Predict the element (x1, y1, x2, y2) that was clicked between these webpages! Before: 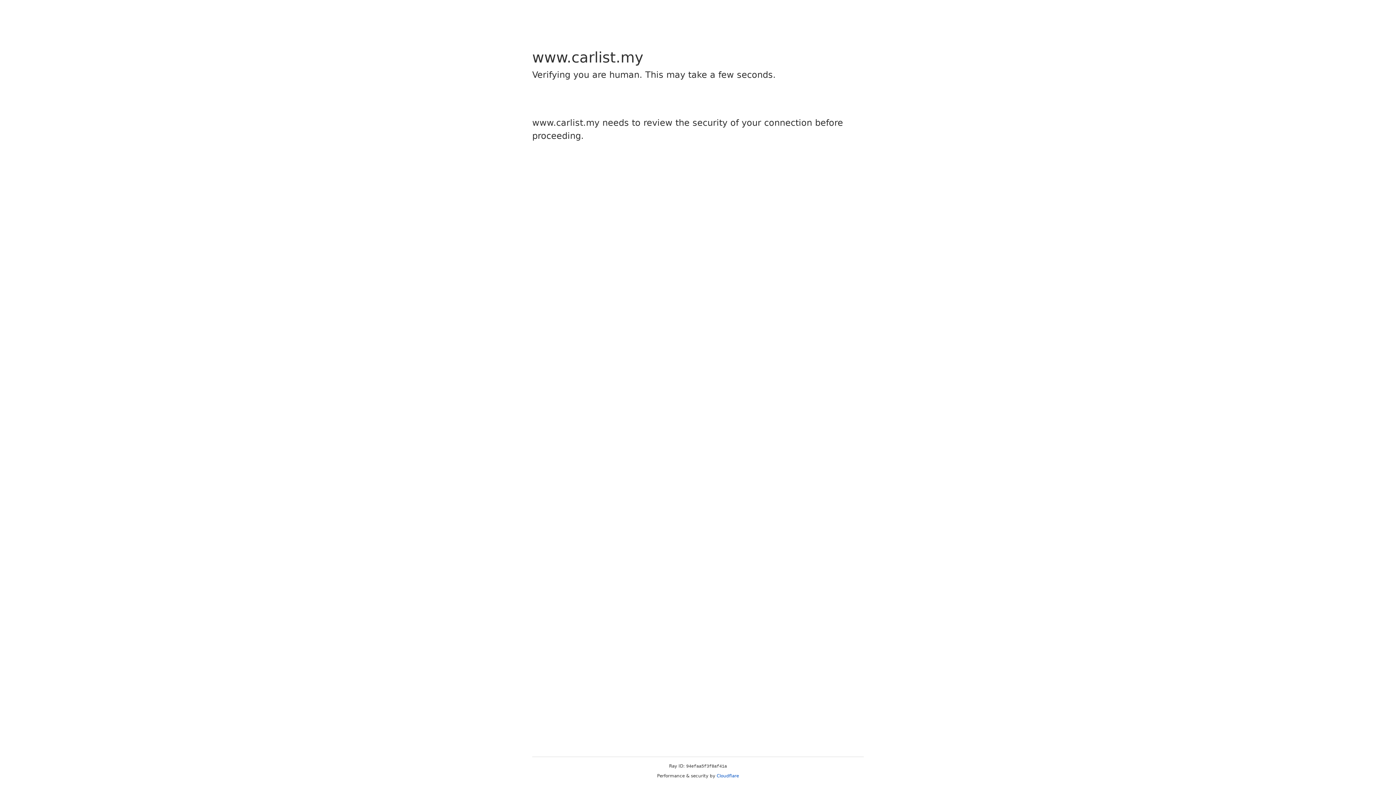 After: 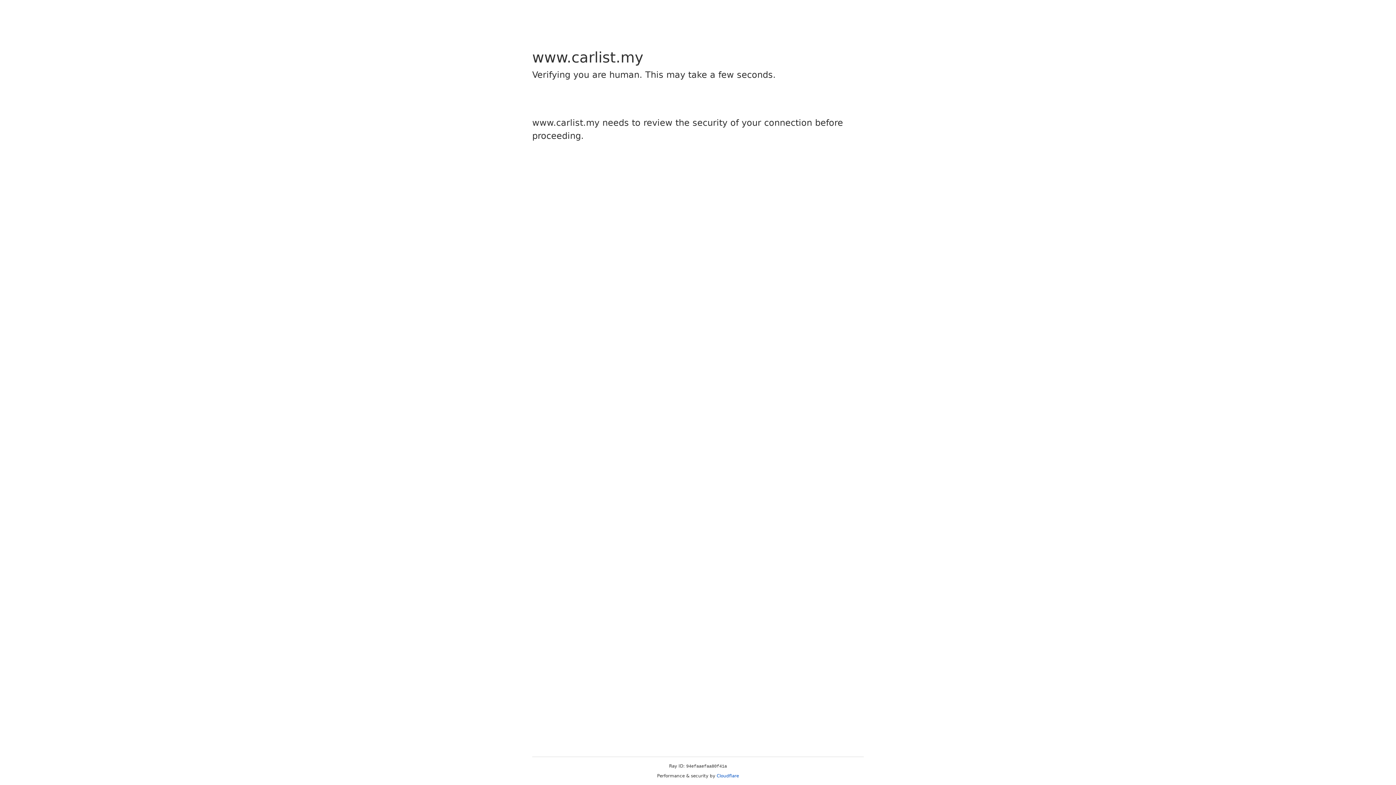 Action: bbox: (716, 773, 739, 778) label: Cloudflare